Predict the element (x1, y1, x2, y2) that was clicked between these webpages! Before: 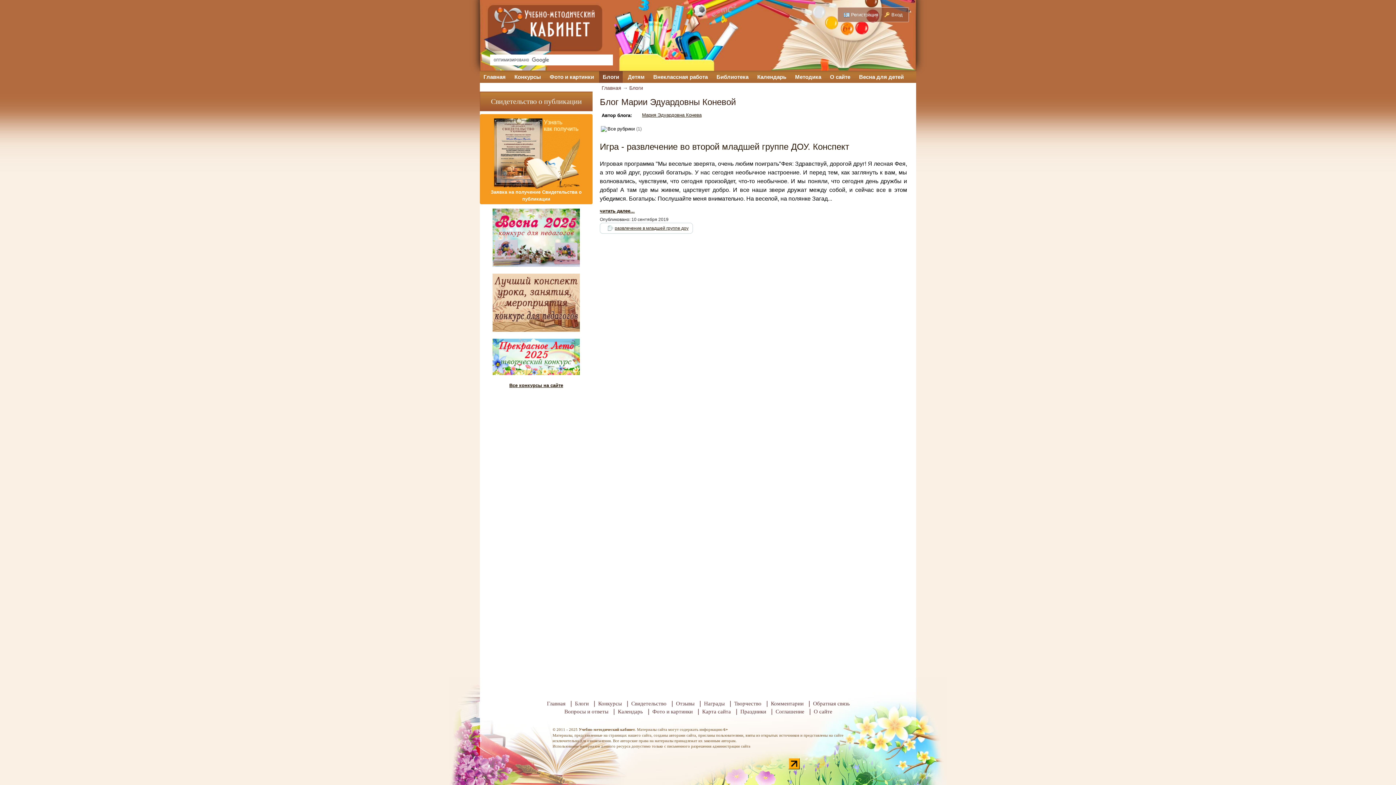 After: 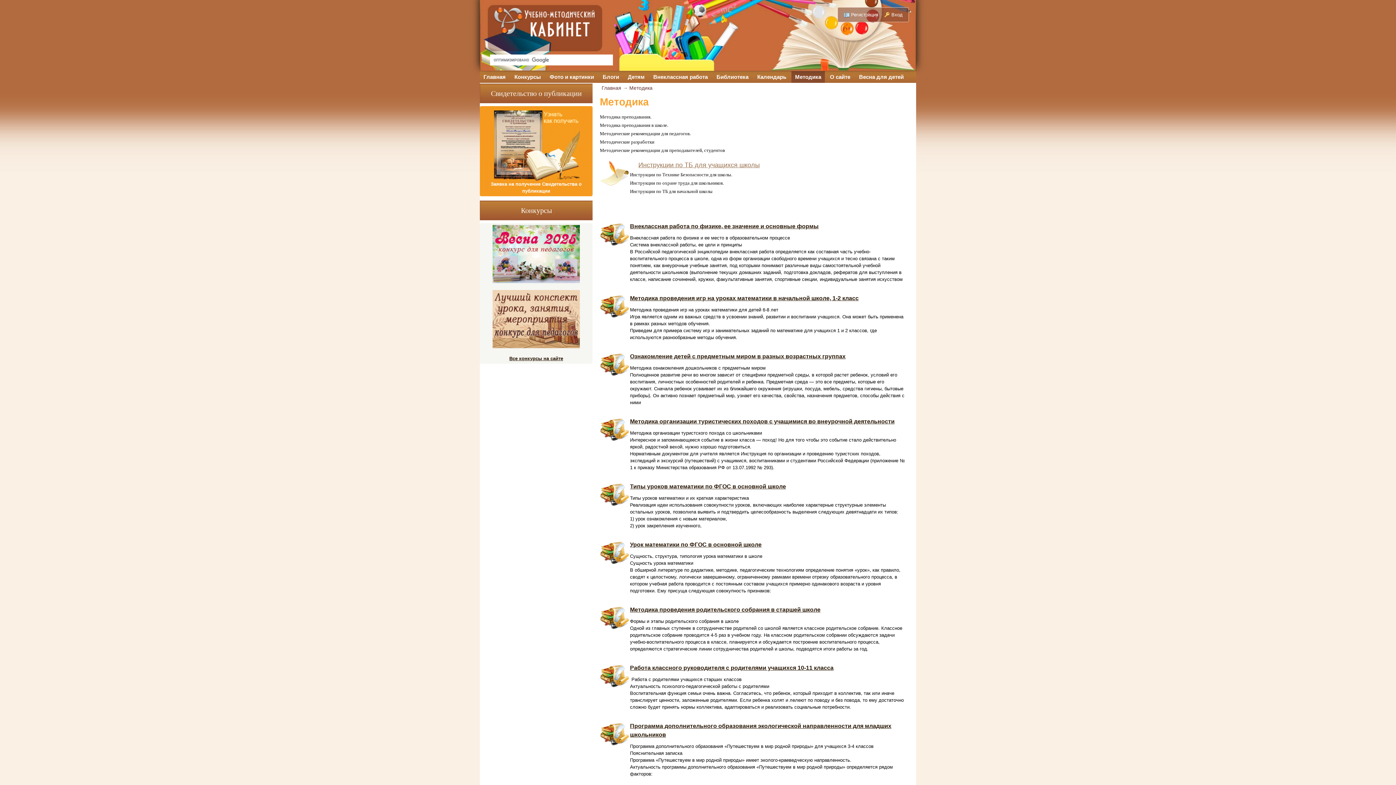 Action: label: Методика bbox: (791, 71, 825, 82)